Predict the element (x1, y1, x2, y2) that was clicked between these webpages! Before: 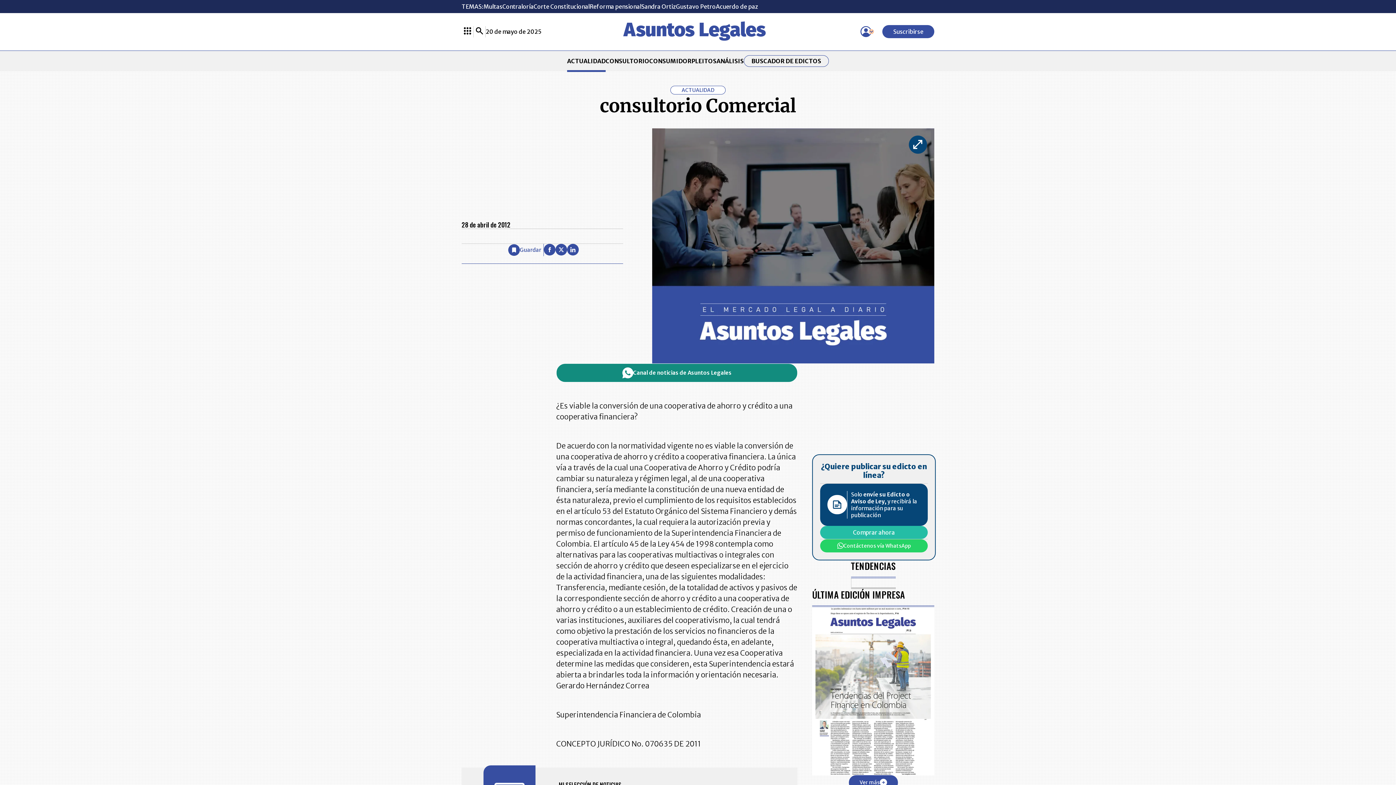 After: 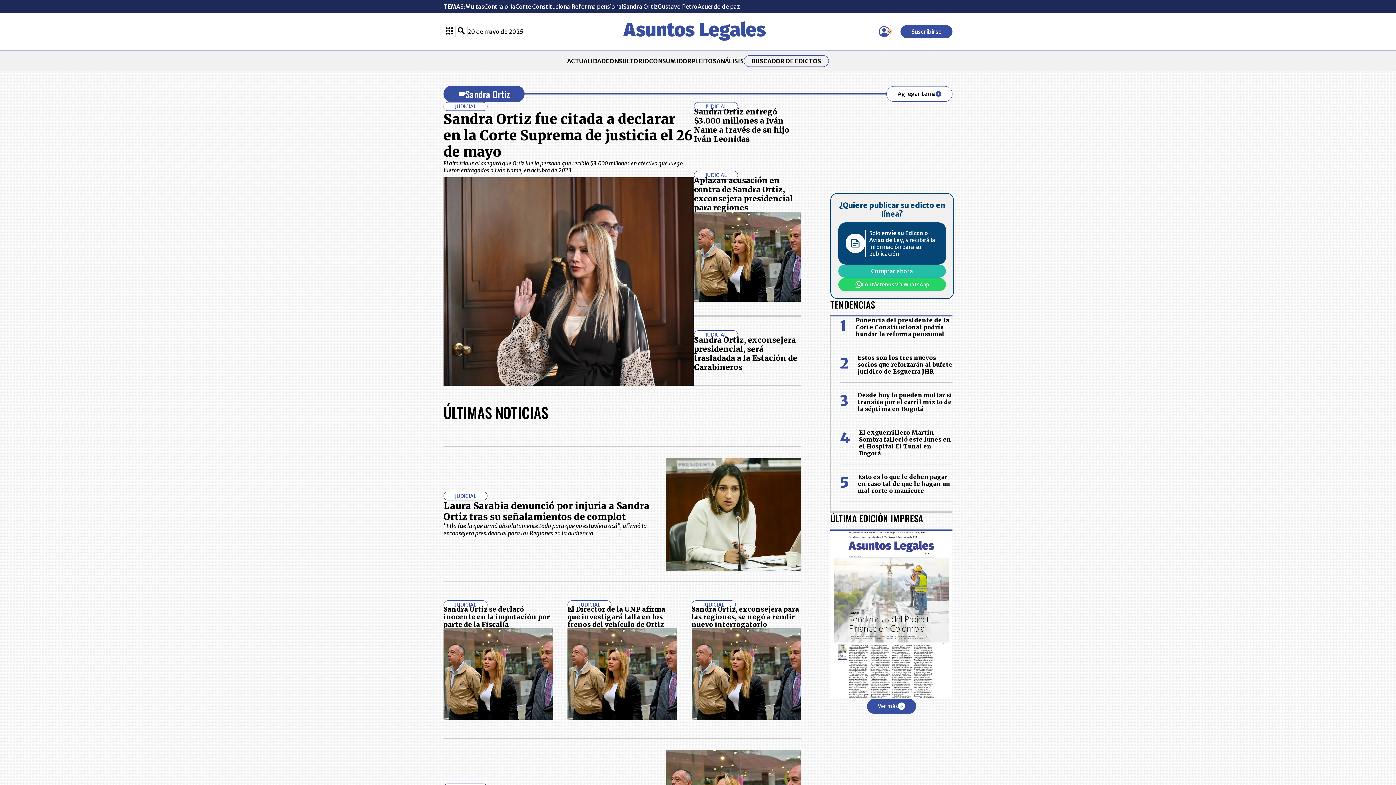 Action: bbox: (641, 2, 676, 10) label: Sandra Ortiz